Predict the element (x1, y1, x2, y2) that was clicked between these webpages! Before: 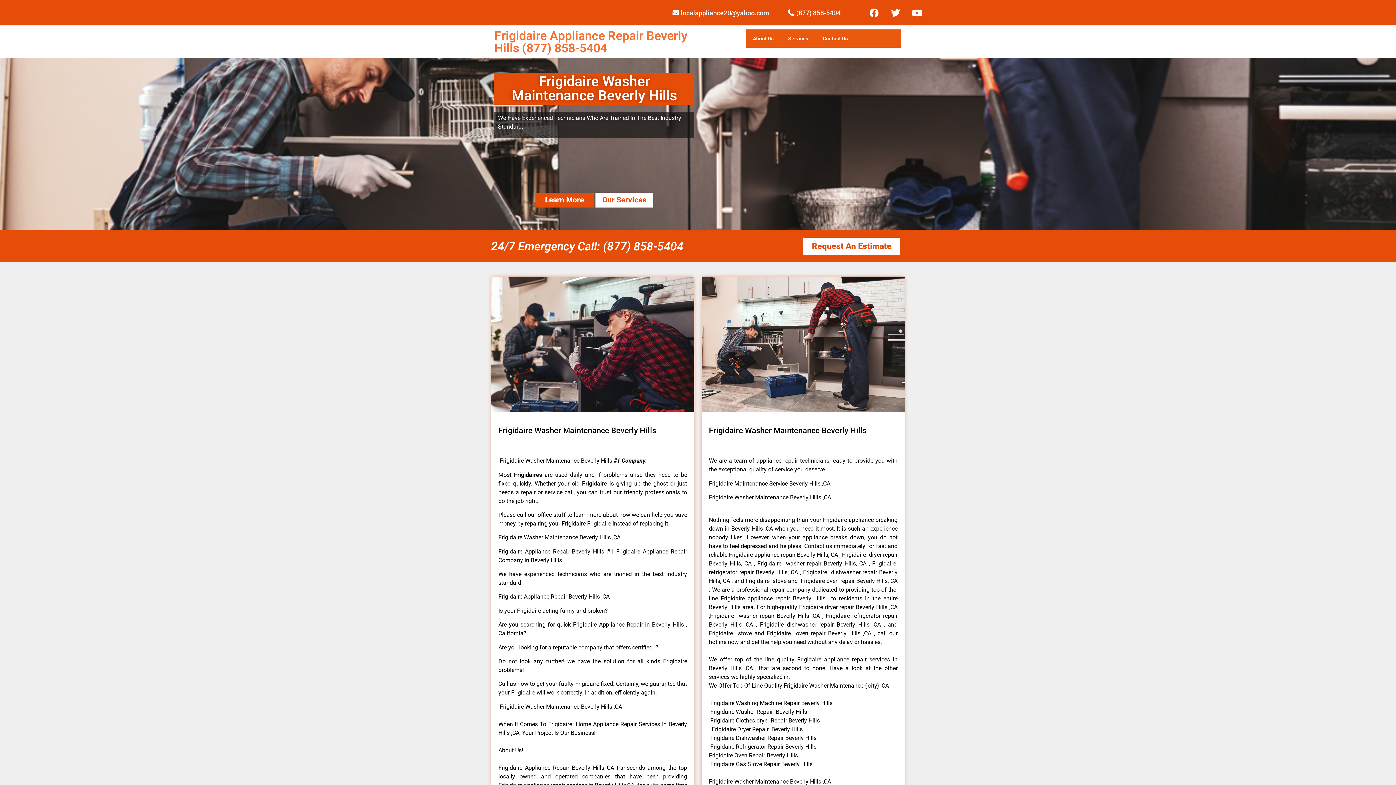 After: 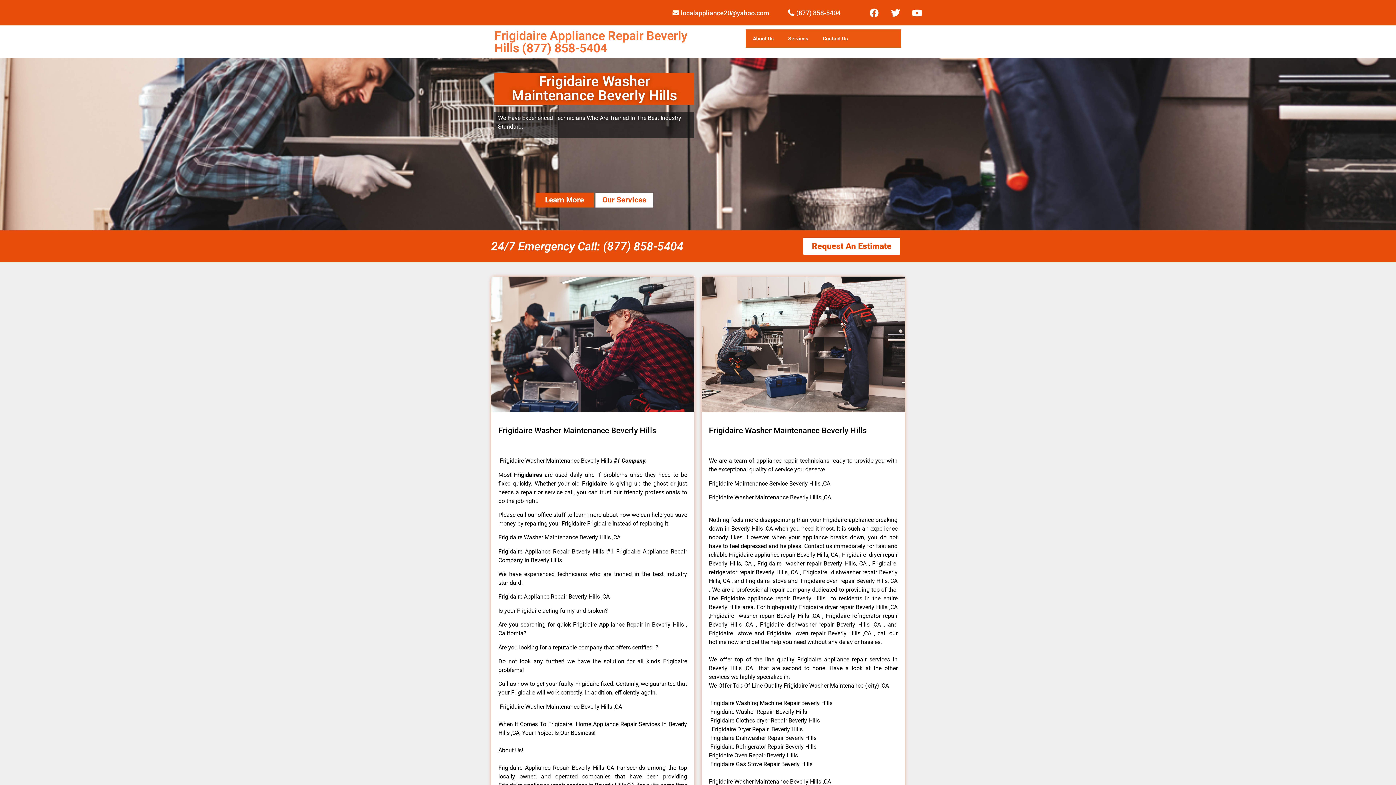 Action: bbox: (491, 239, 683, 253) label: 24/7 Emergency Call: (877) 858-5404